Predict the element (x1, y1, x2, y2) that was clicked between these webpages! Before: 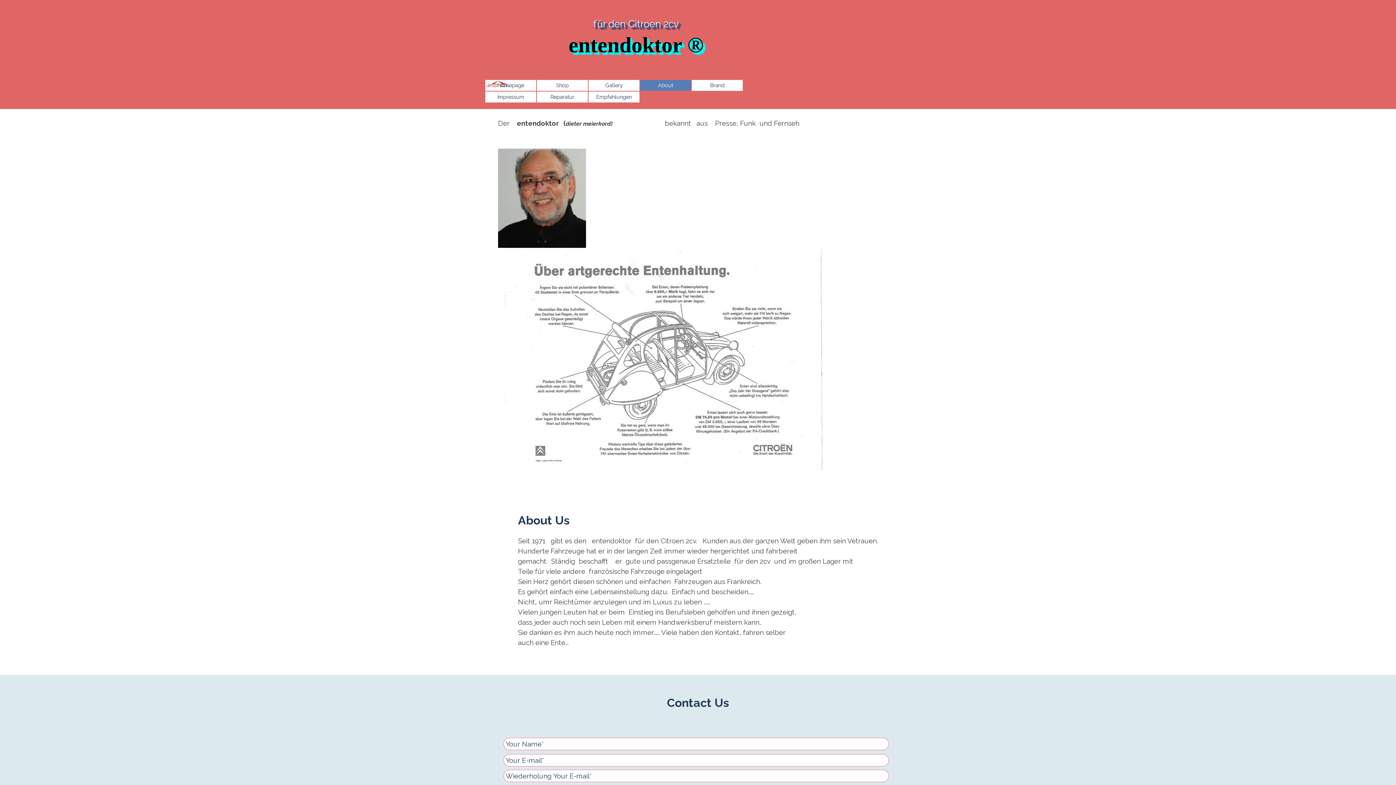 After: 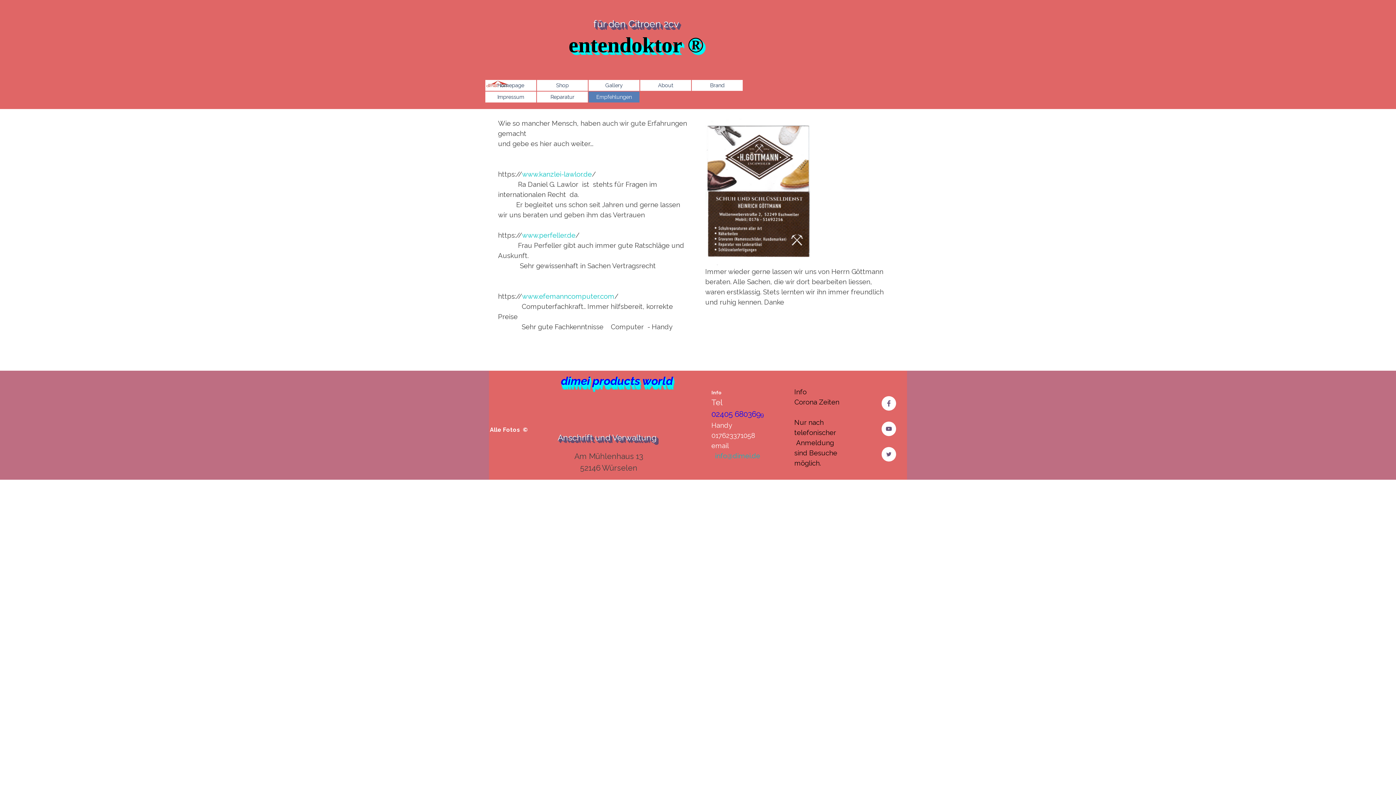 Action: bbox: (590, 91, 637, 102) label: Empfehlungen